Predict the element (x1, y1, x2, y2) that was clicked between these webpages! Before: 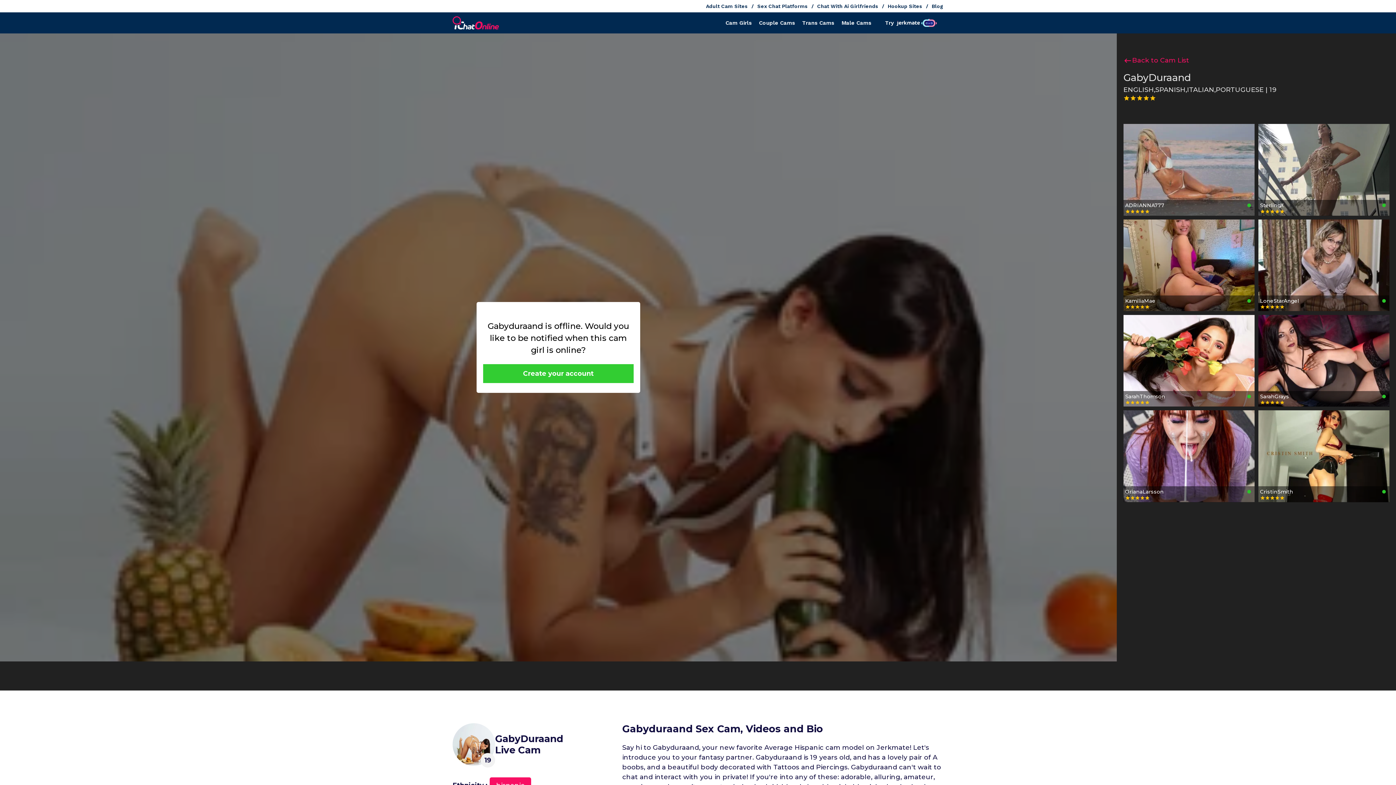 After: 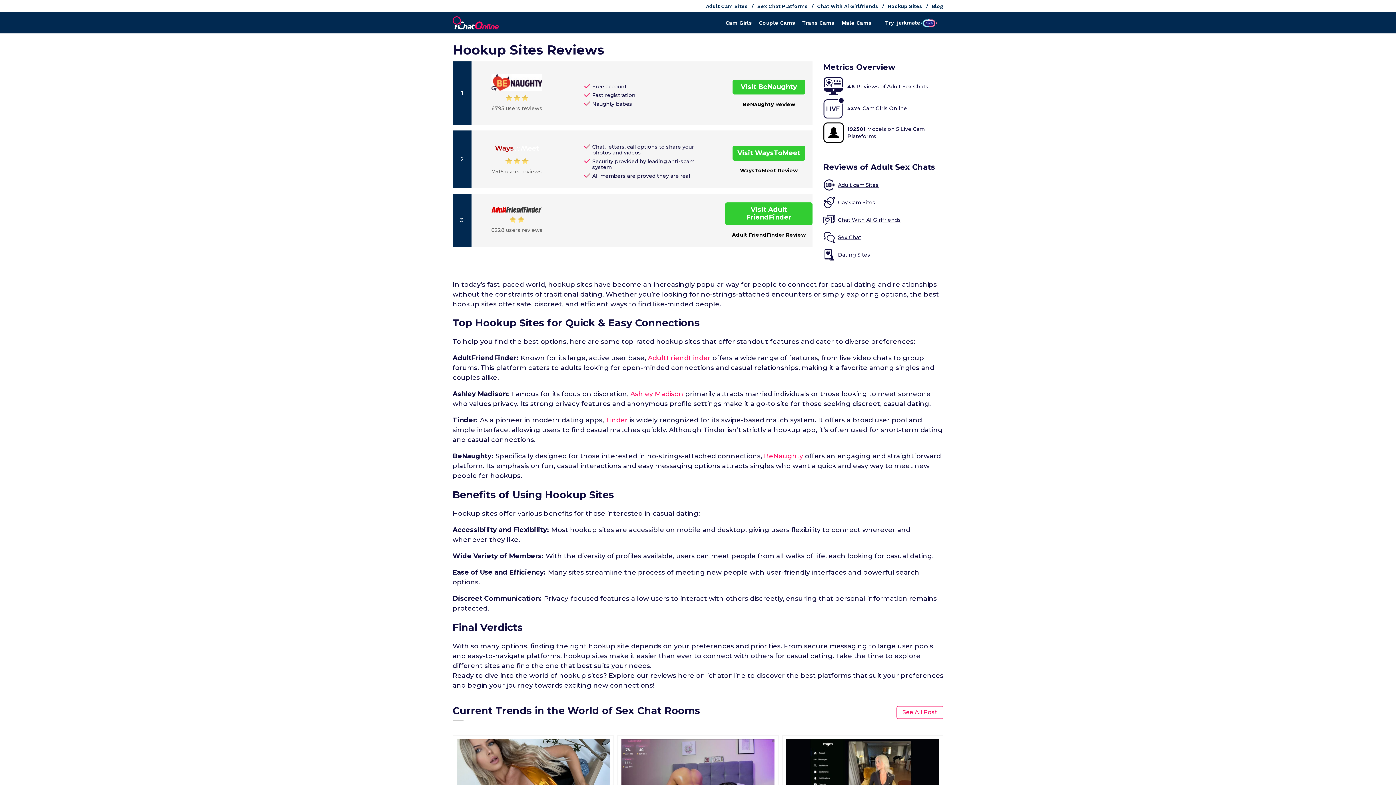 Action: bbox: (888, 3, 922, 9) label: Hookup Sites